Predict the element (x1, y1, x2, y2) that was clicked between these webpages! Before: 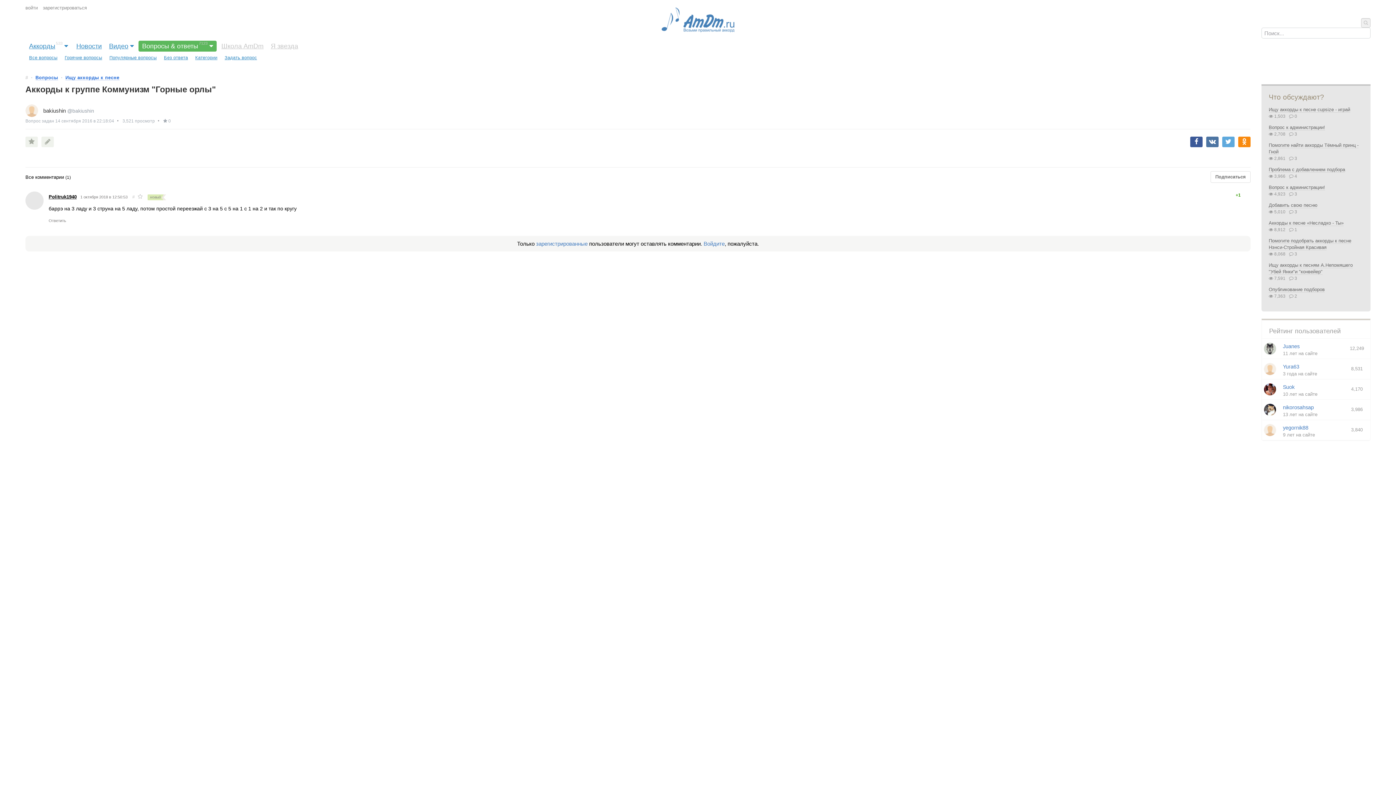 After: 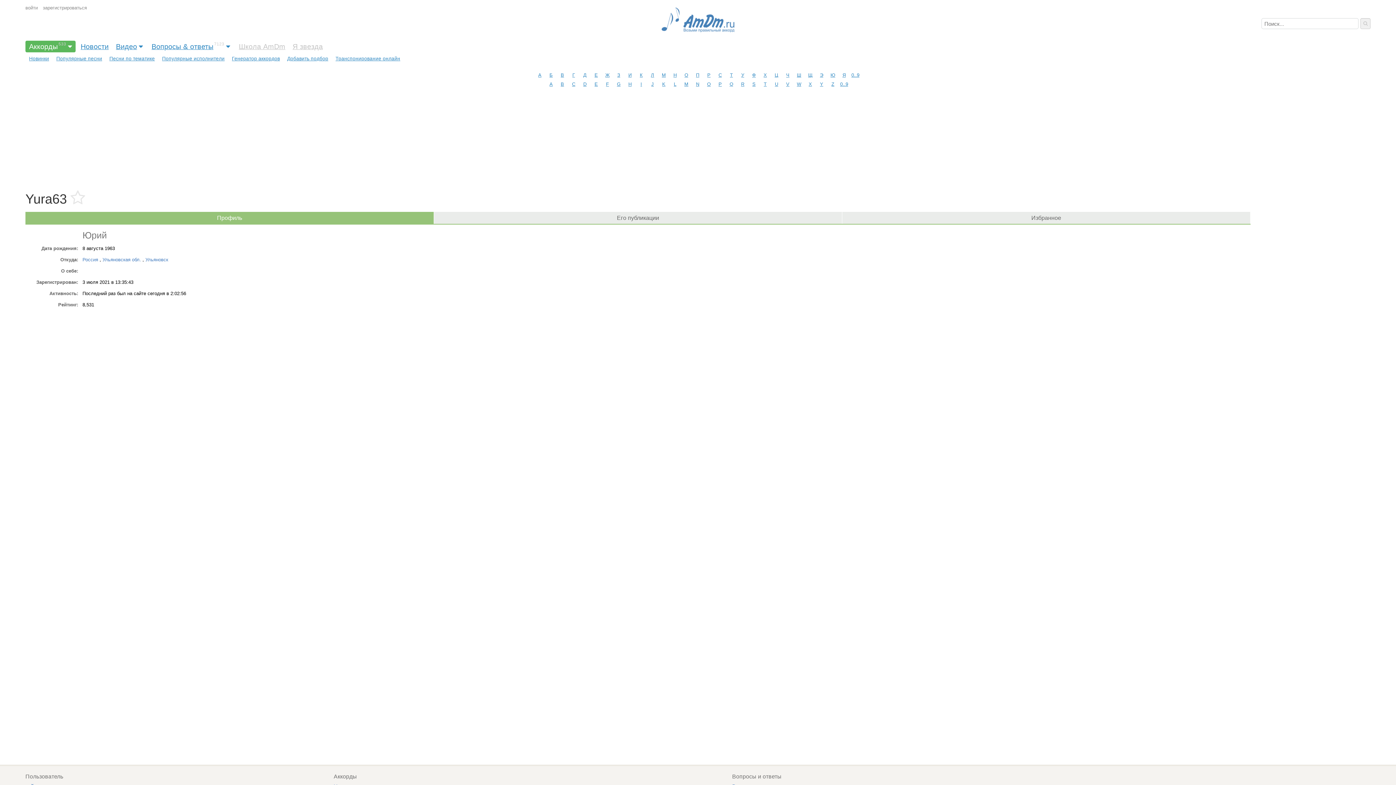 Action: label: Yura63 bbox: (1283, 363, 1299, 370)